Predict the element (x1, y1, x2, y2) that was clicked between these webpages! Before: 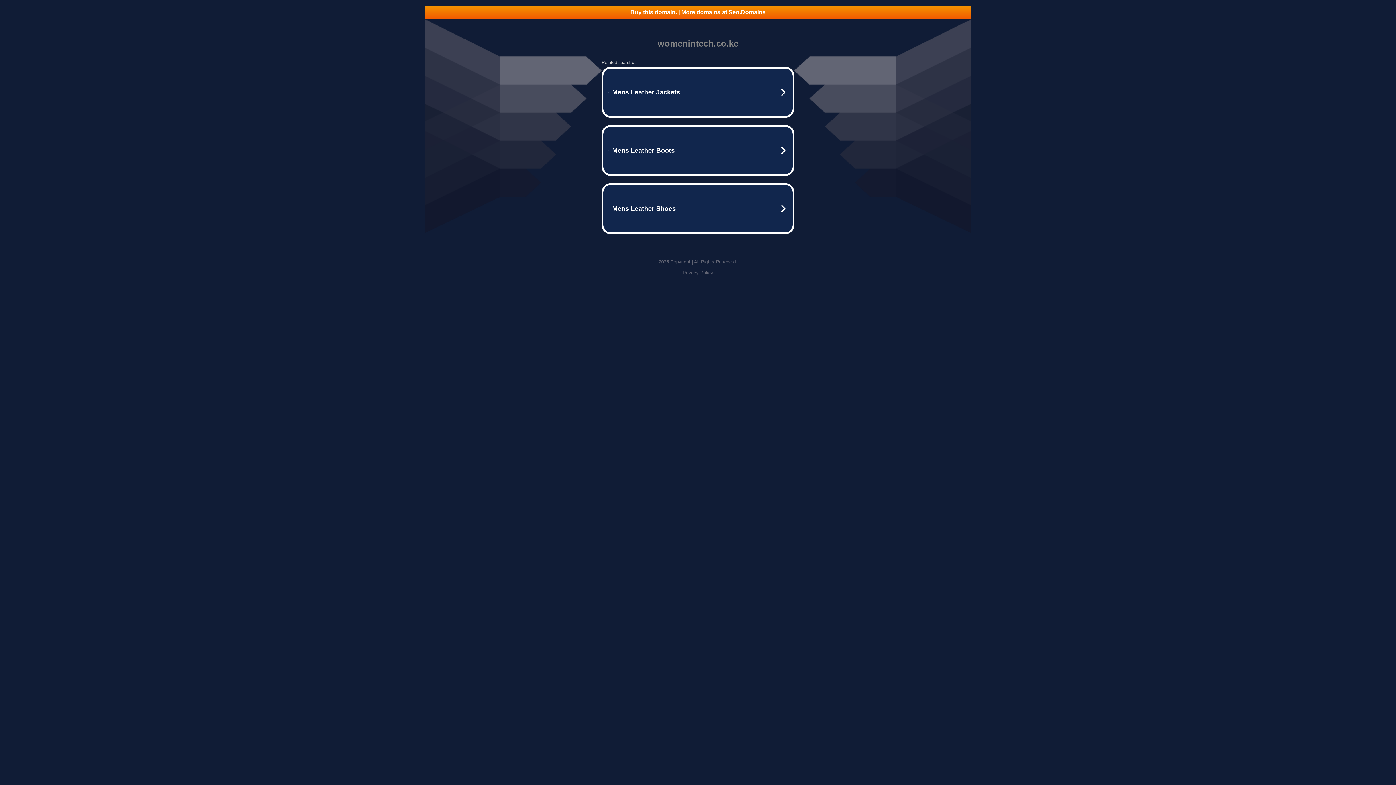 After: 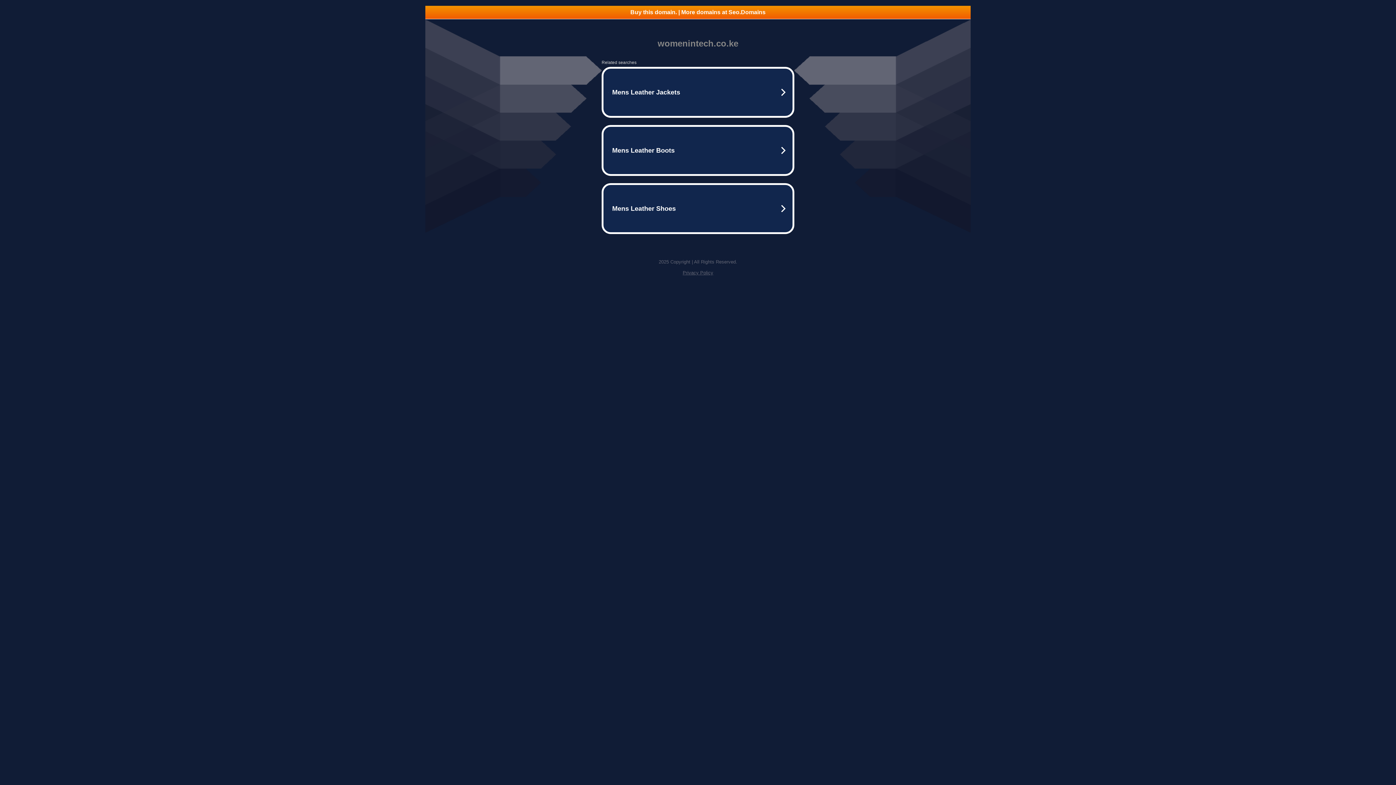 Action: bbox: (425, 5, 970, 18) label: Buy this domain. | More domains at Seo.Domains